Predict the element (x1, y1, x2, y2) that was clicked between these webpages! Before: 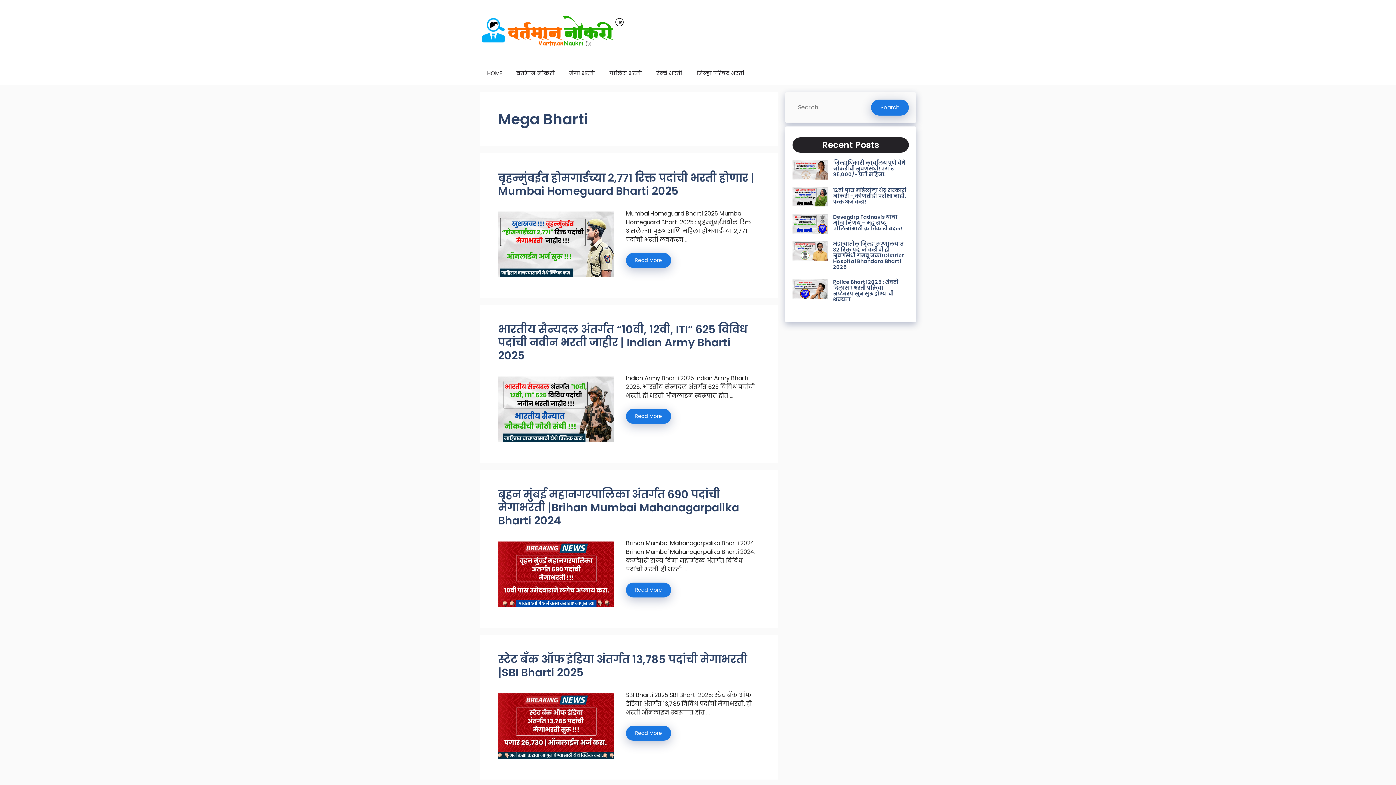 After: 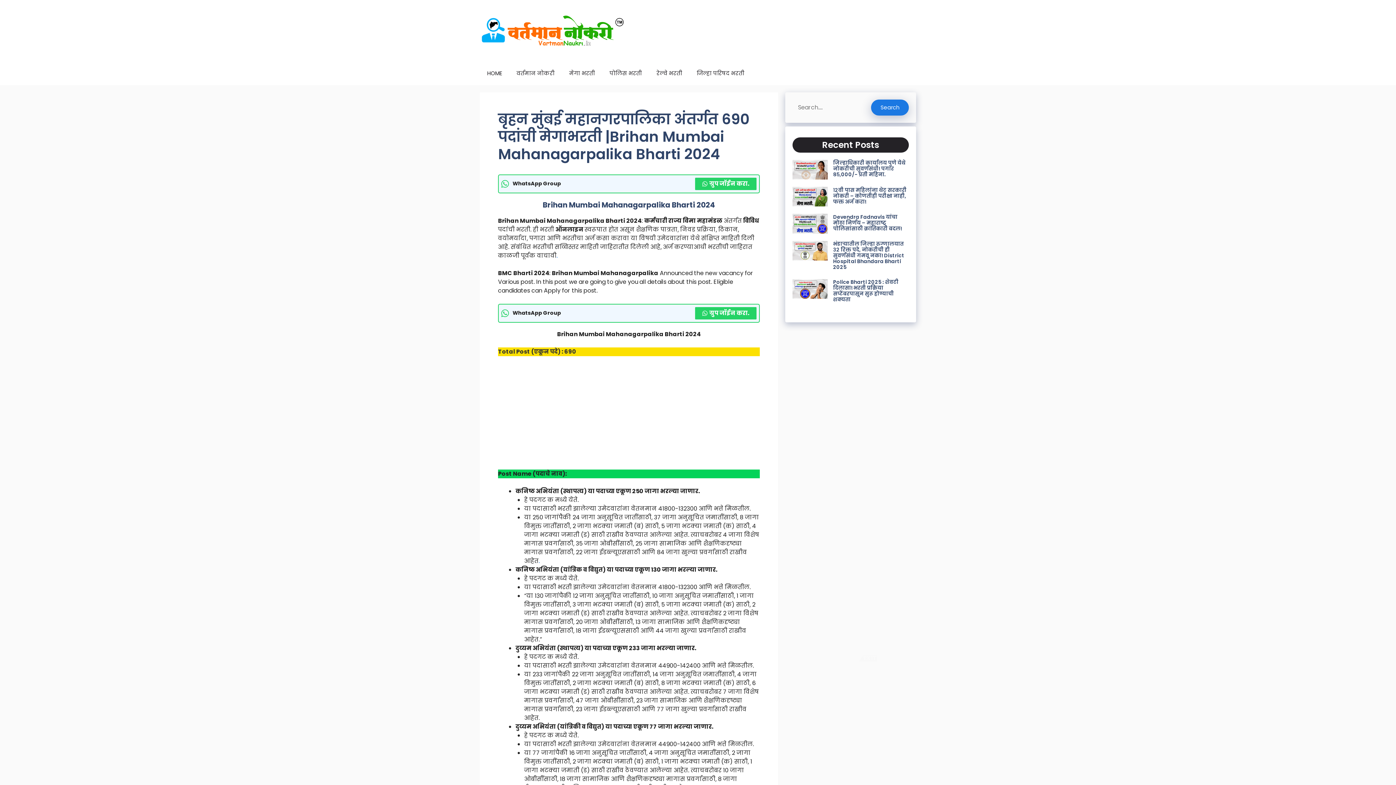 Action: bbox: (498, 601, 614, 609)